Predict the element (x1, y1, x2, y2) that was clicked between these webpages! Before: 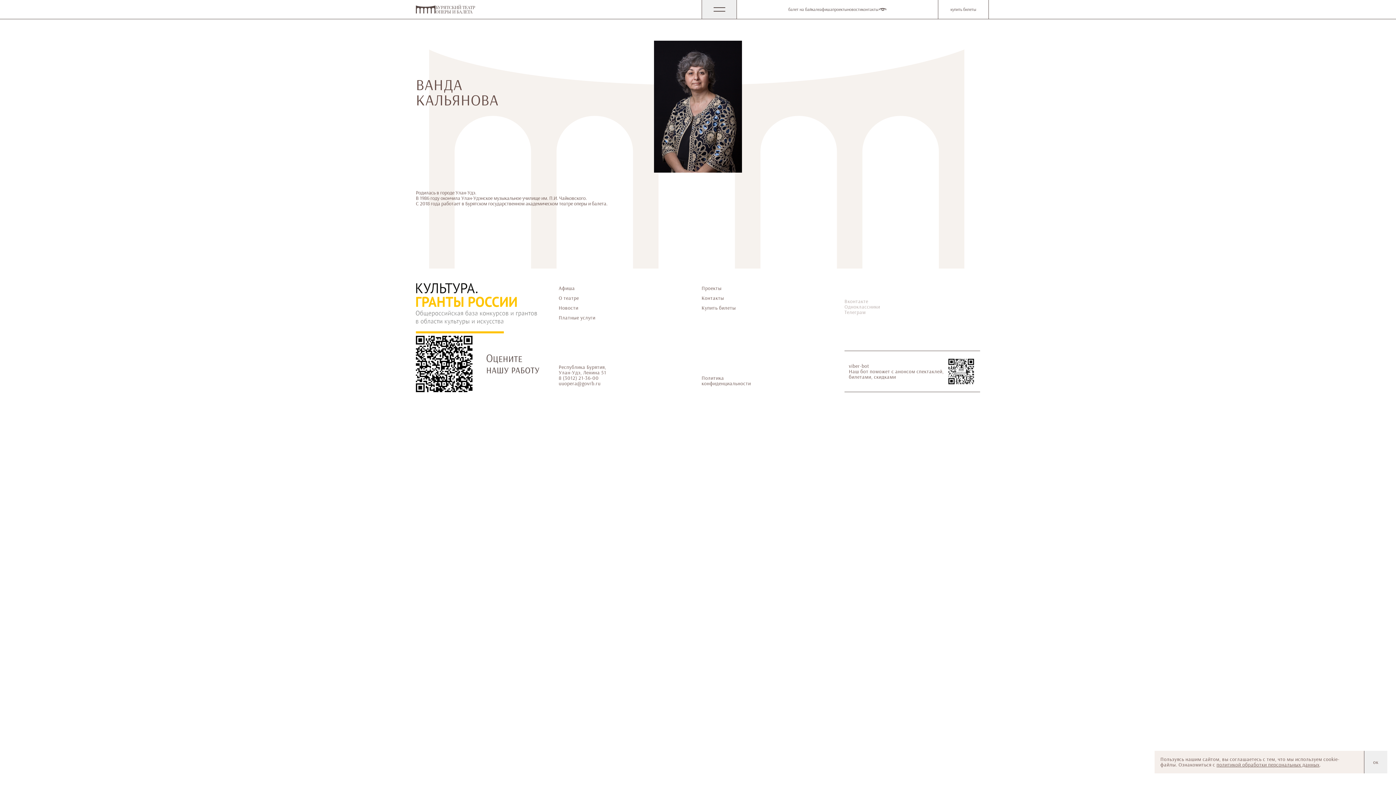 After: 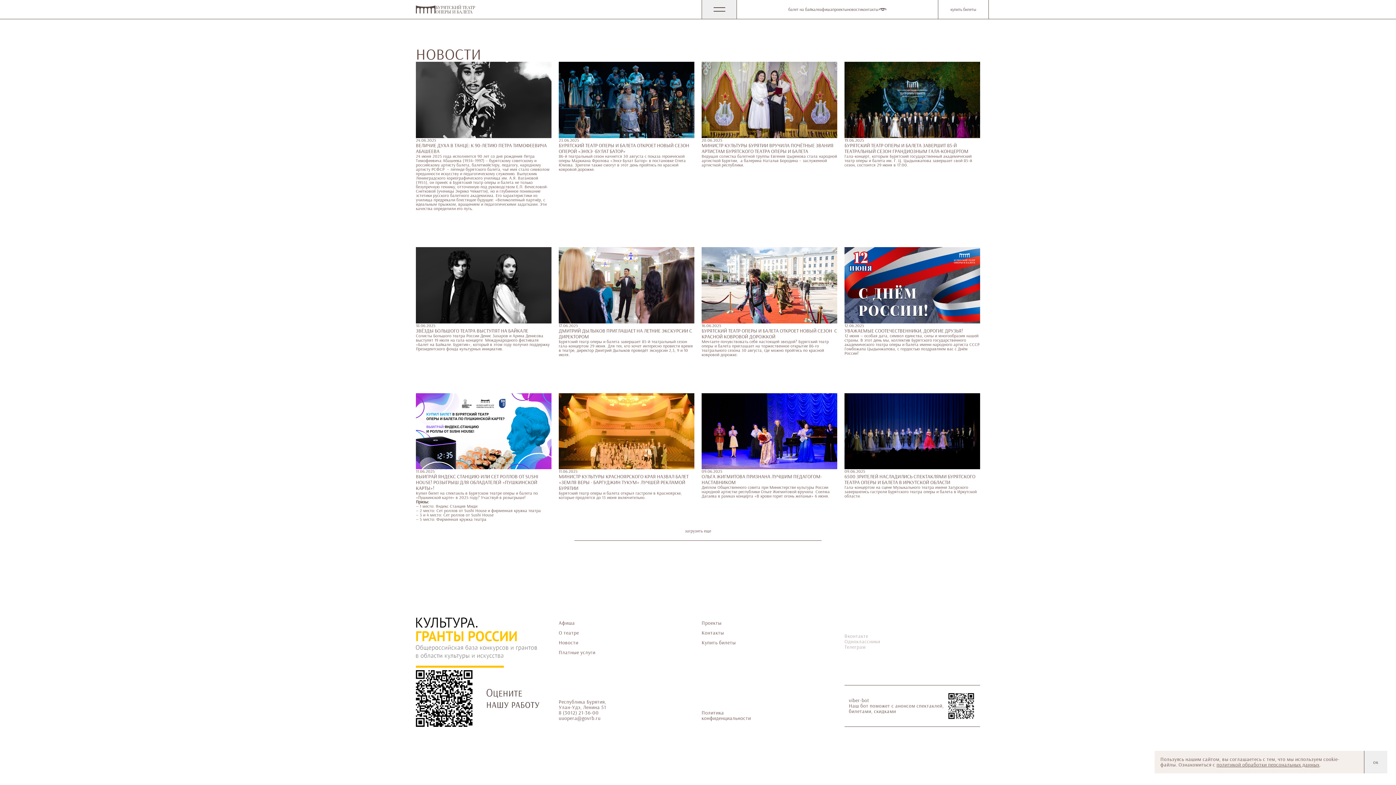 Action: label: новости bbox: (847, 6, 862, 12)